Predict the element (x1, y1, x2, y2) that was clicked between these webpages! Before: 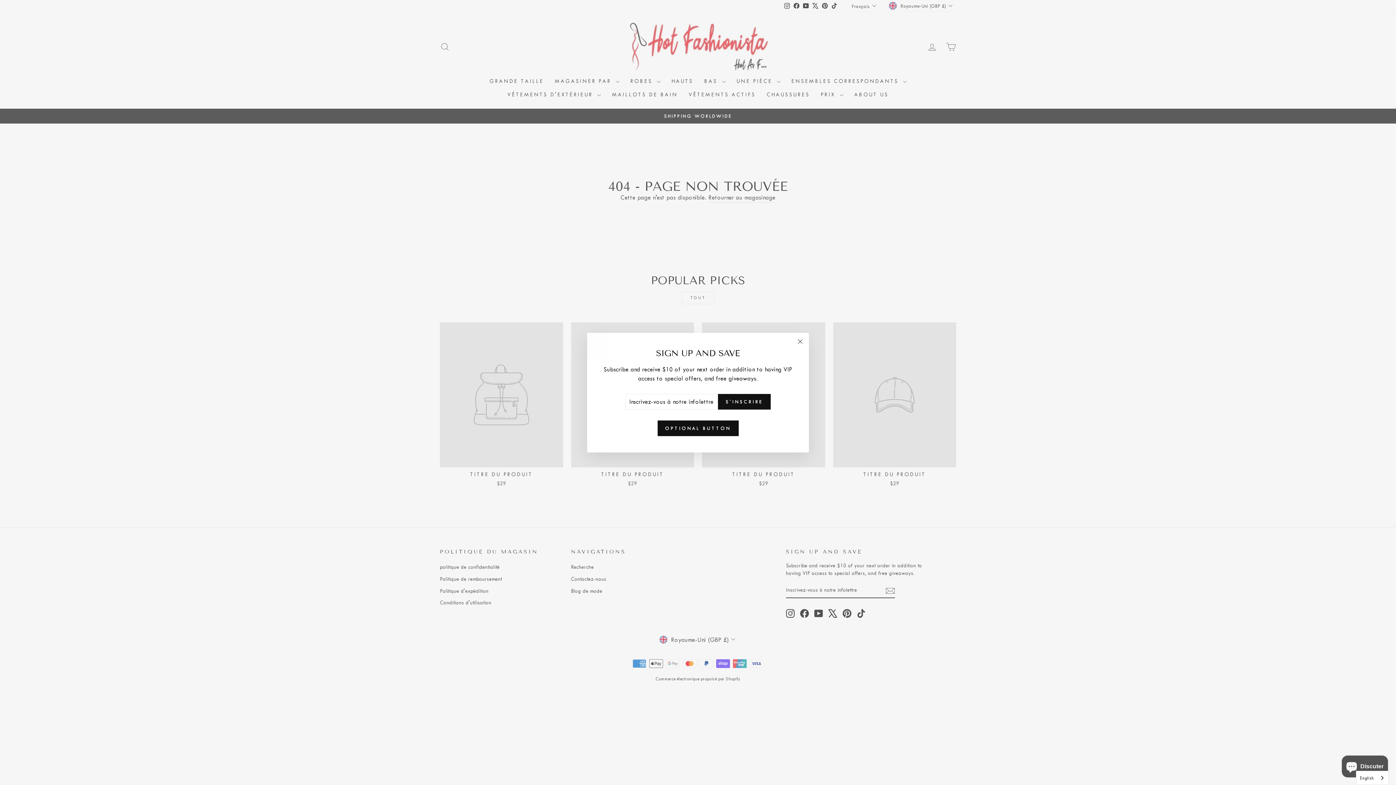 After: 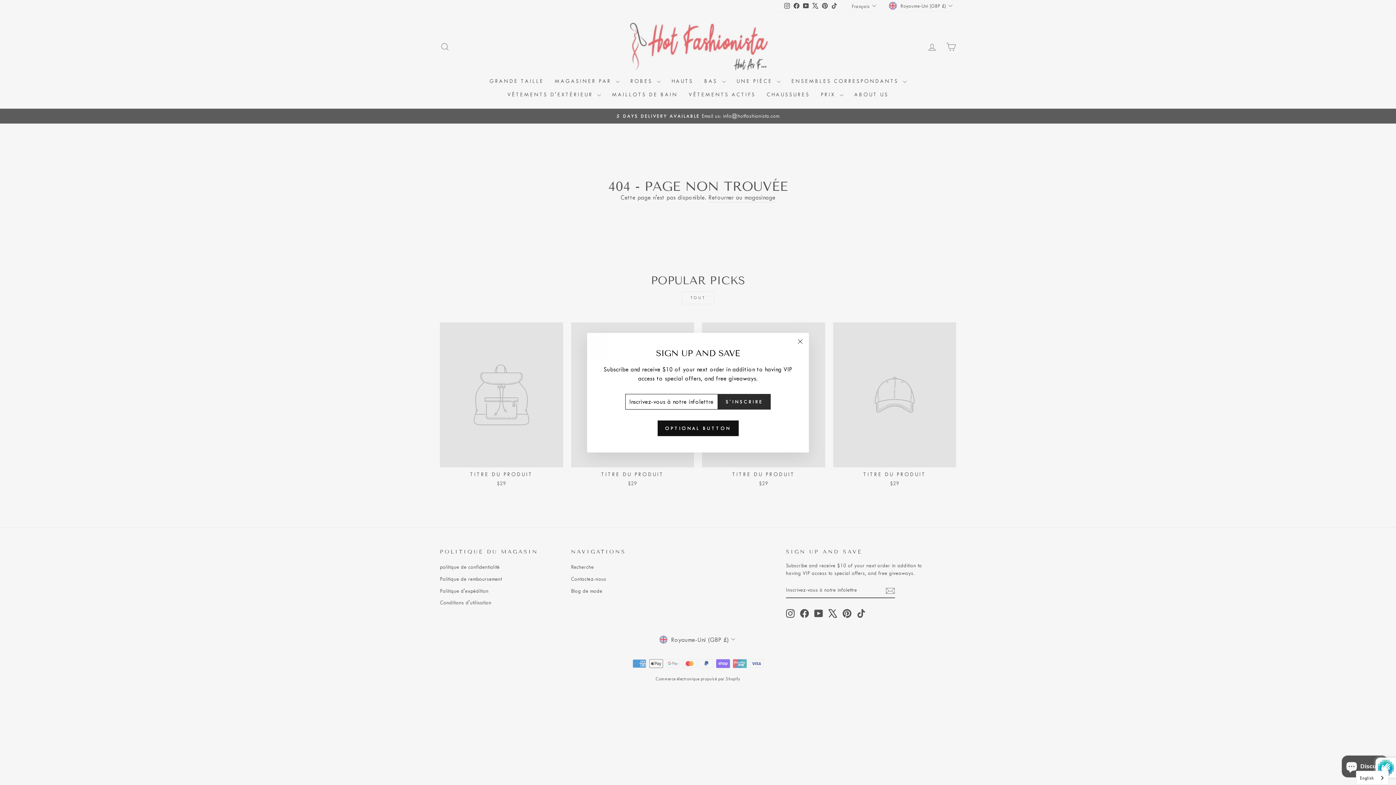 Action: bbox: (718, 394, 770, 409) label: S'INSCRIRE